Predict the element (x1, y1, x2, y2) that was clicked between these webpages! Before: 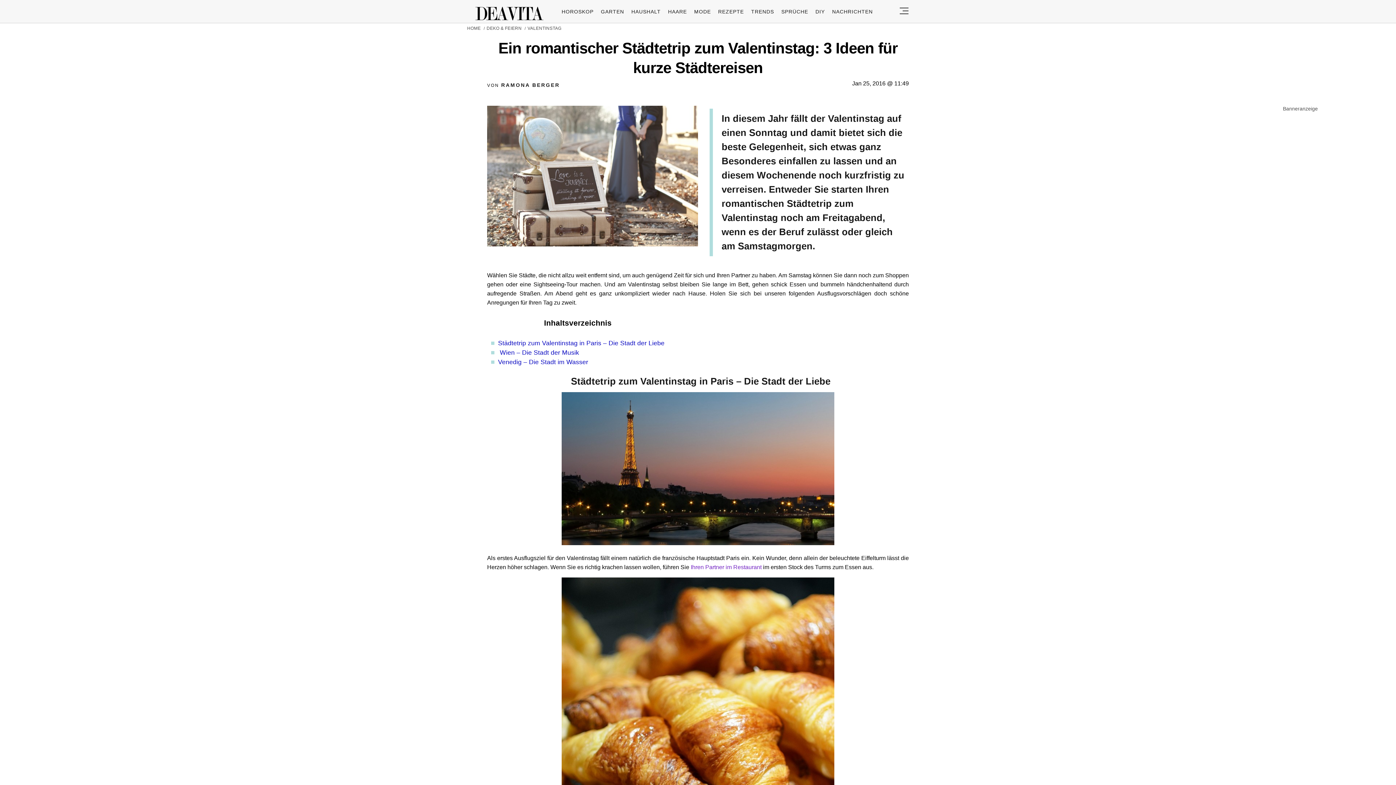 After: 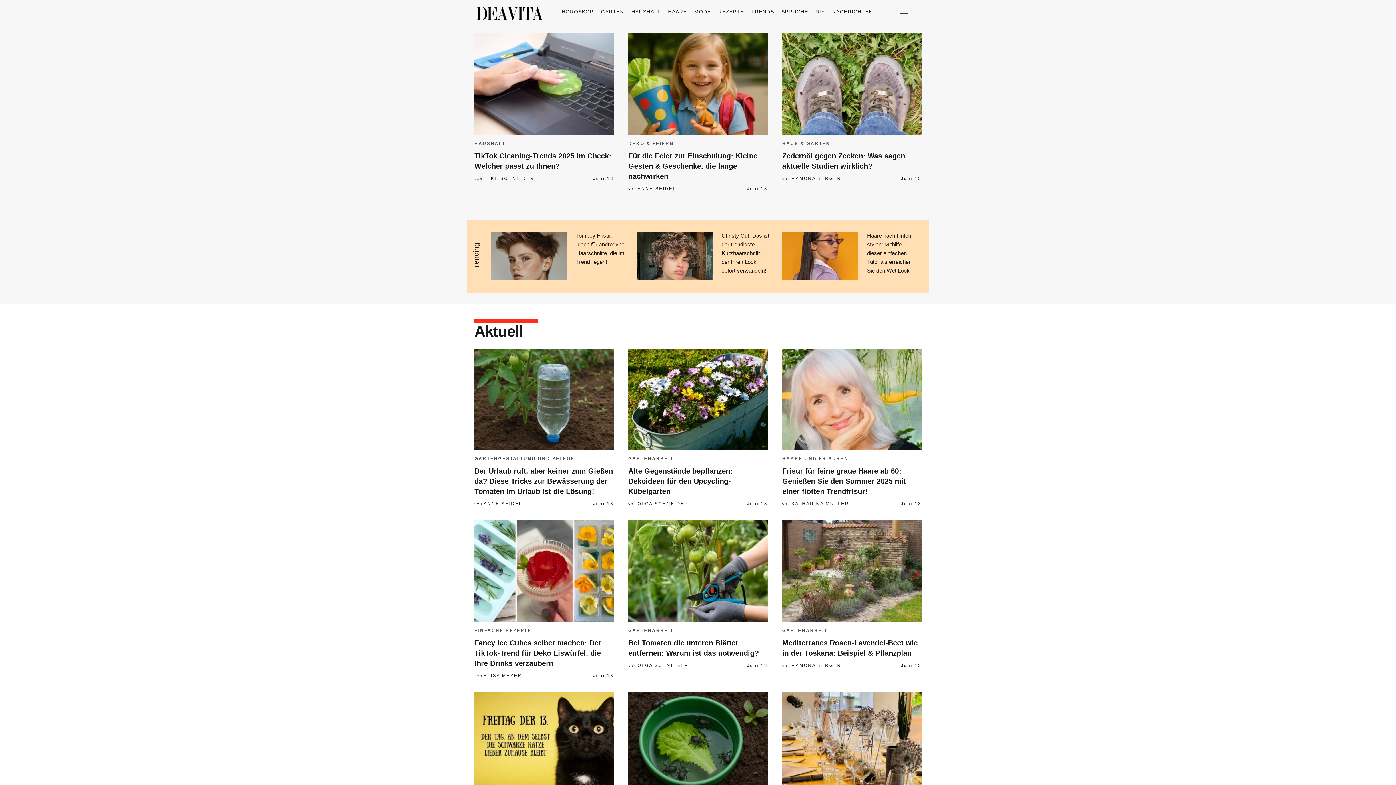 Action: label: Deavita bbox: (474, 6, 544, 21)